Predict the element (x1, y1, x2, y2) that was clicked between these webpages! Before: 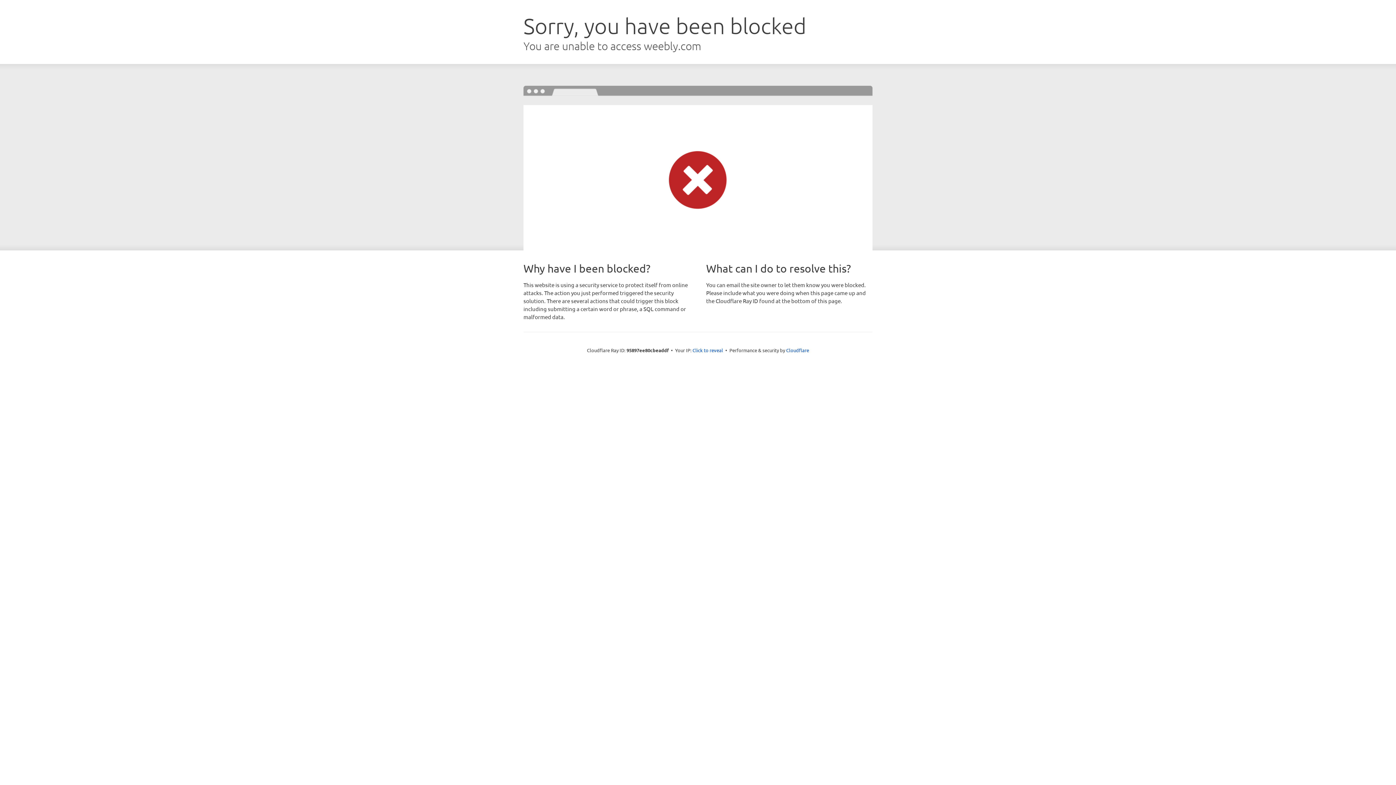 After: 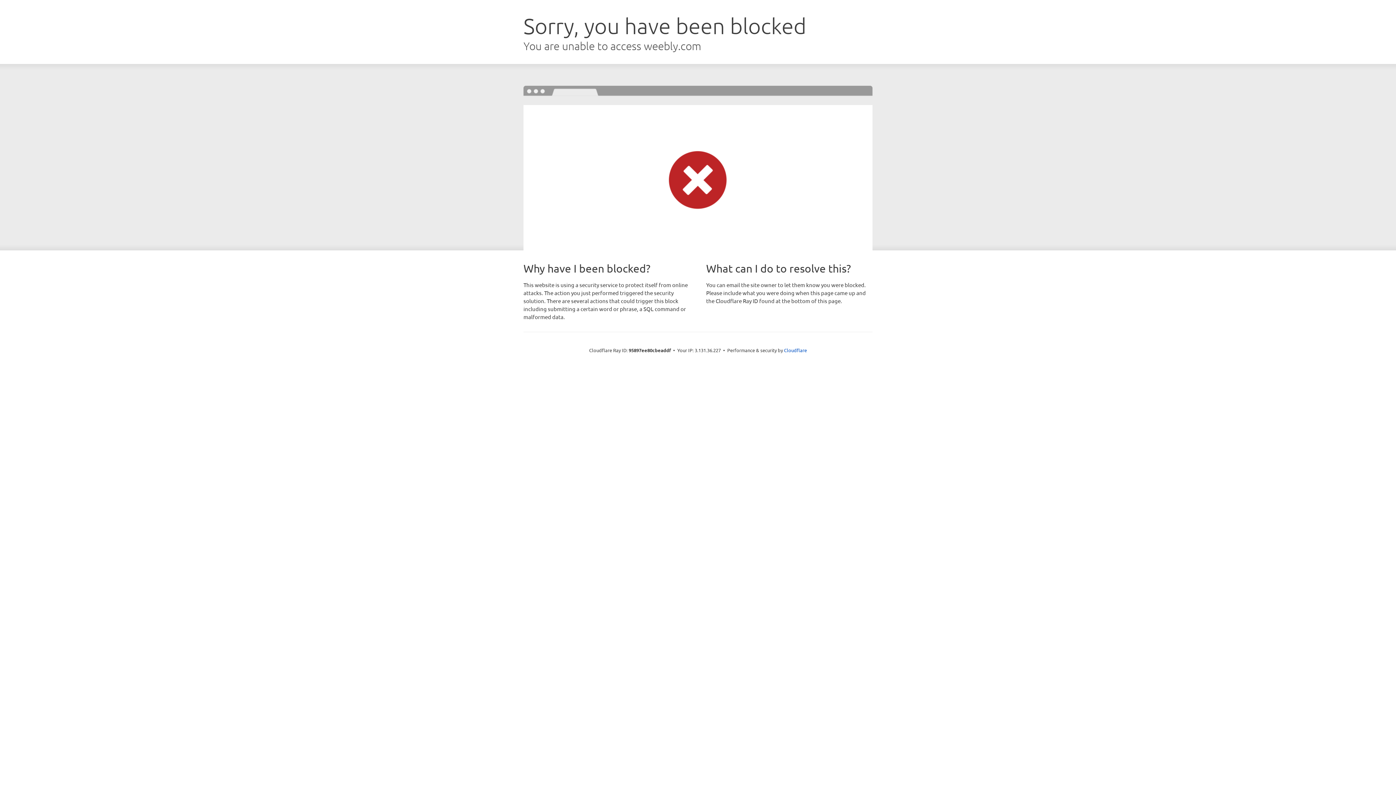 Action: label: Click to reveal bbox: (692, 346, 723, 353)